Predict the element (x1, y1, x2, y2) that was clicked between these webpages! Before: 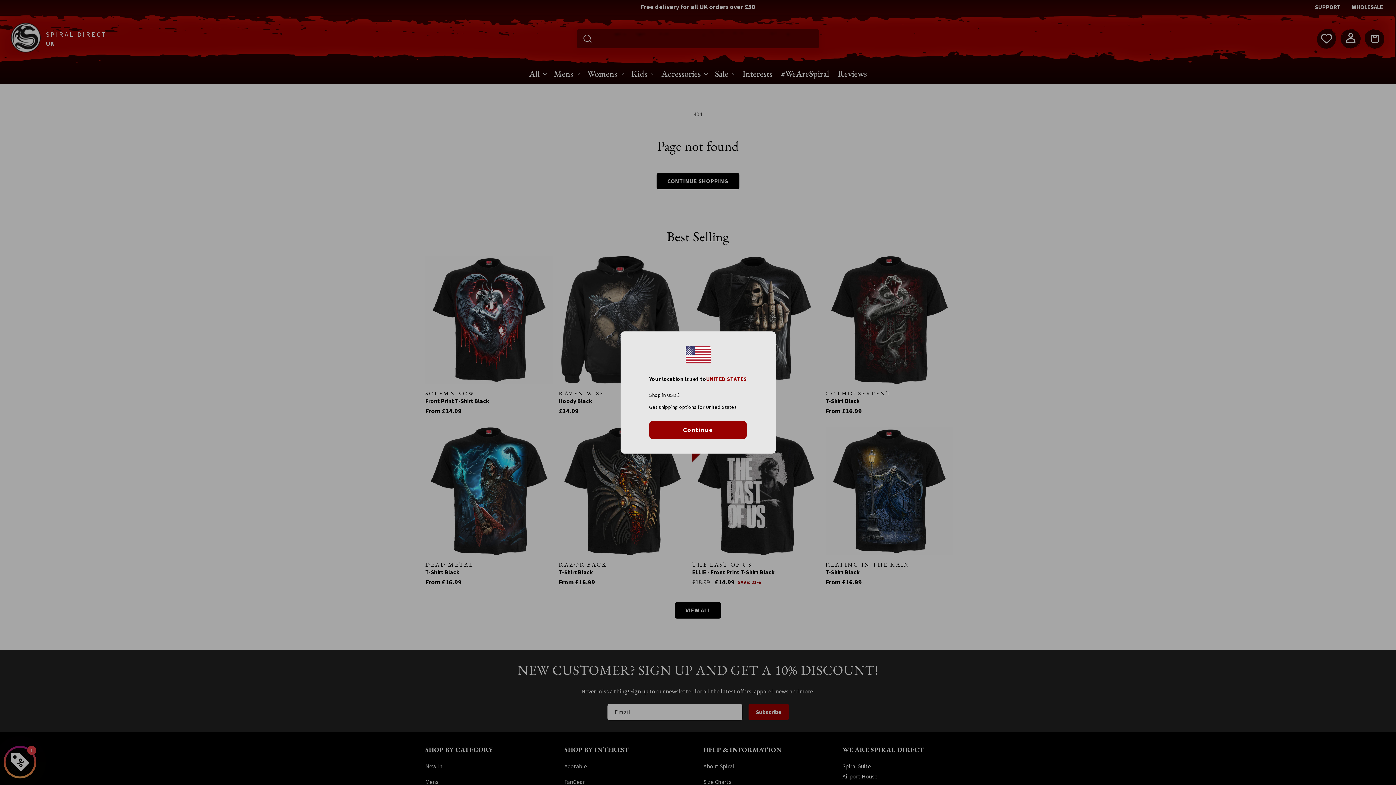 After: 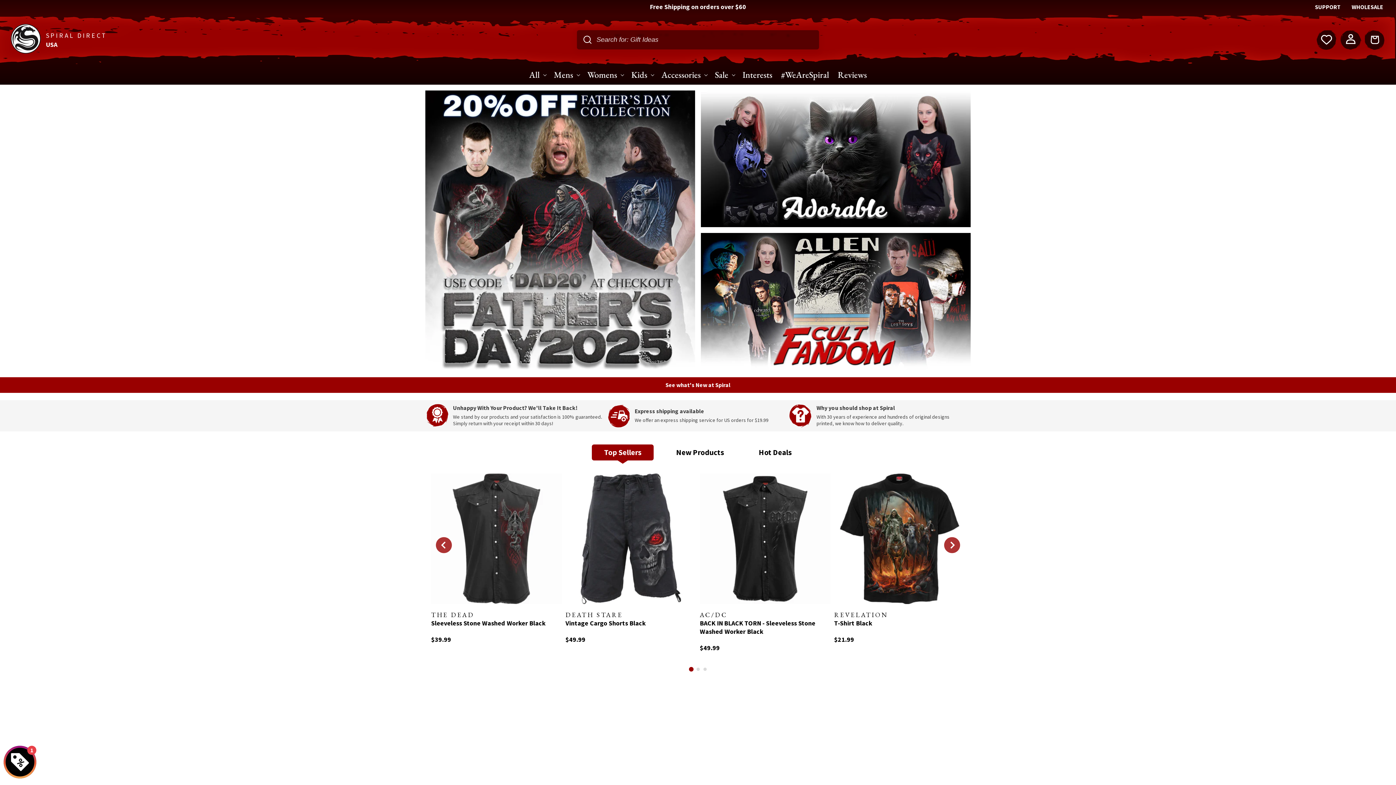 Action: bbox: (649, 420, 747, 439) label: Continue